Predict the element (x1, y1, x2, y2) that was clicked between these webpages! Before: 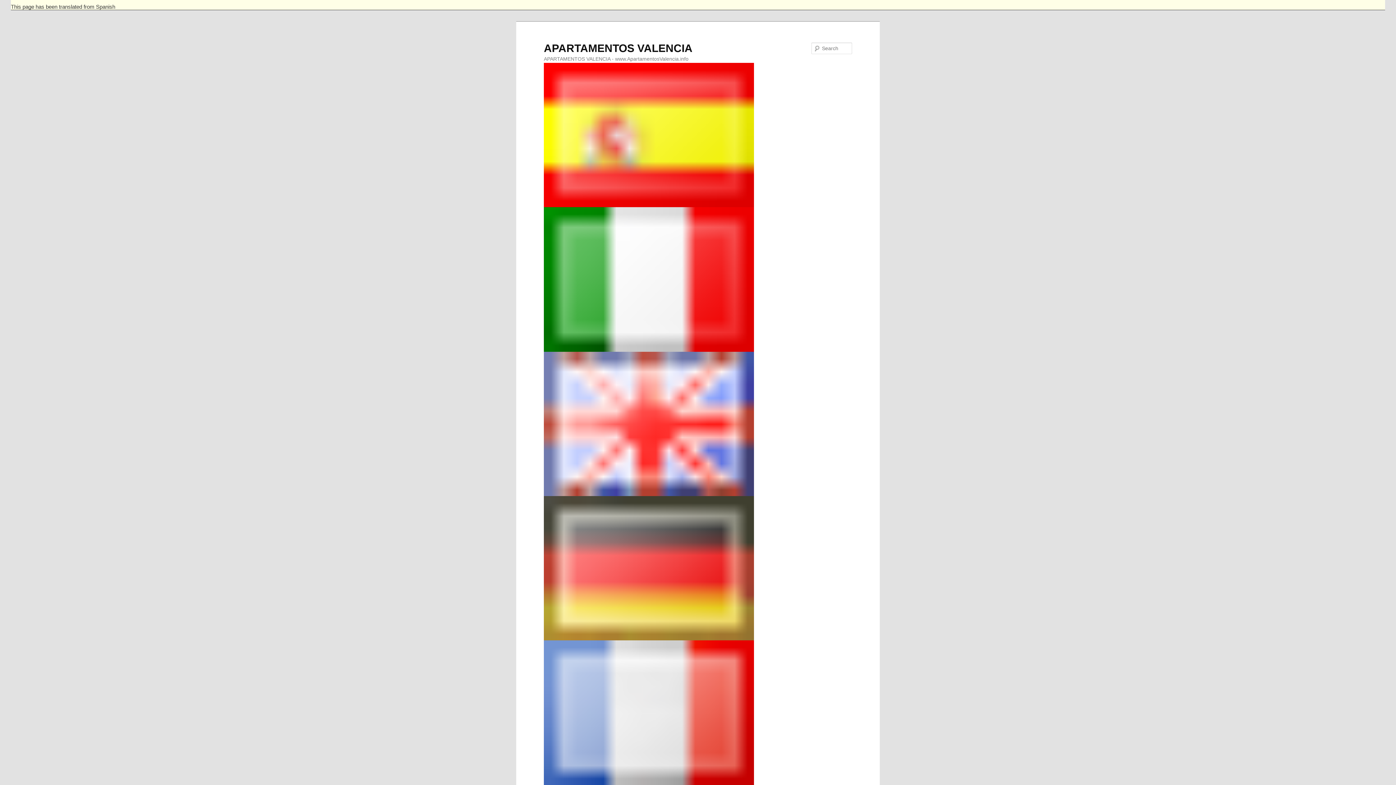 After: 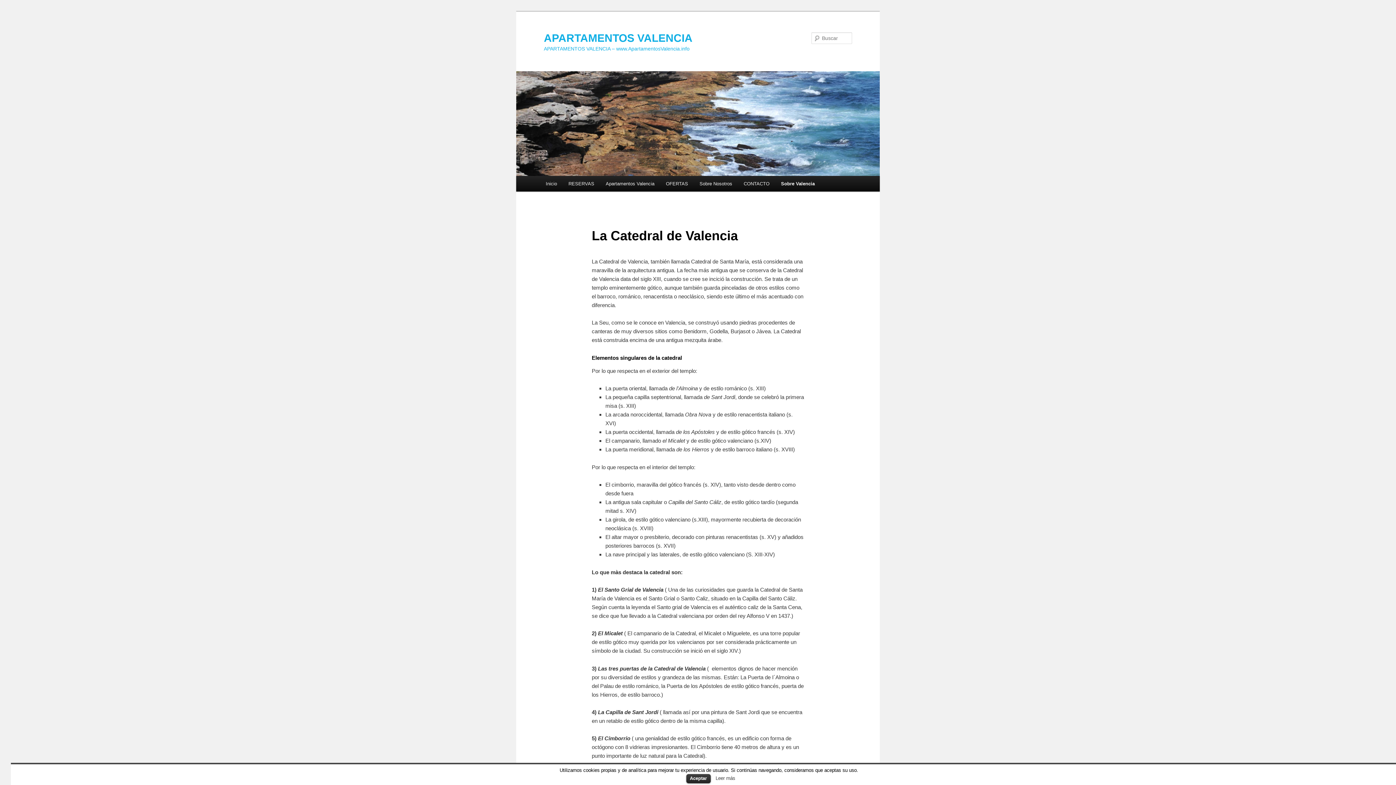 Action: bbox: (544, 62, 754, 207)